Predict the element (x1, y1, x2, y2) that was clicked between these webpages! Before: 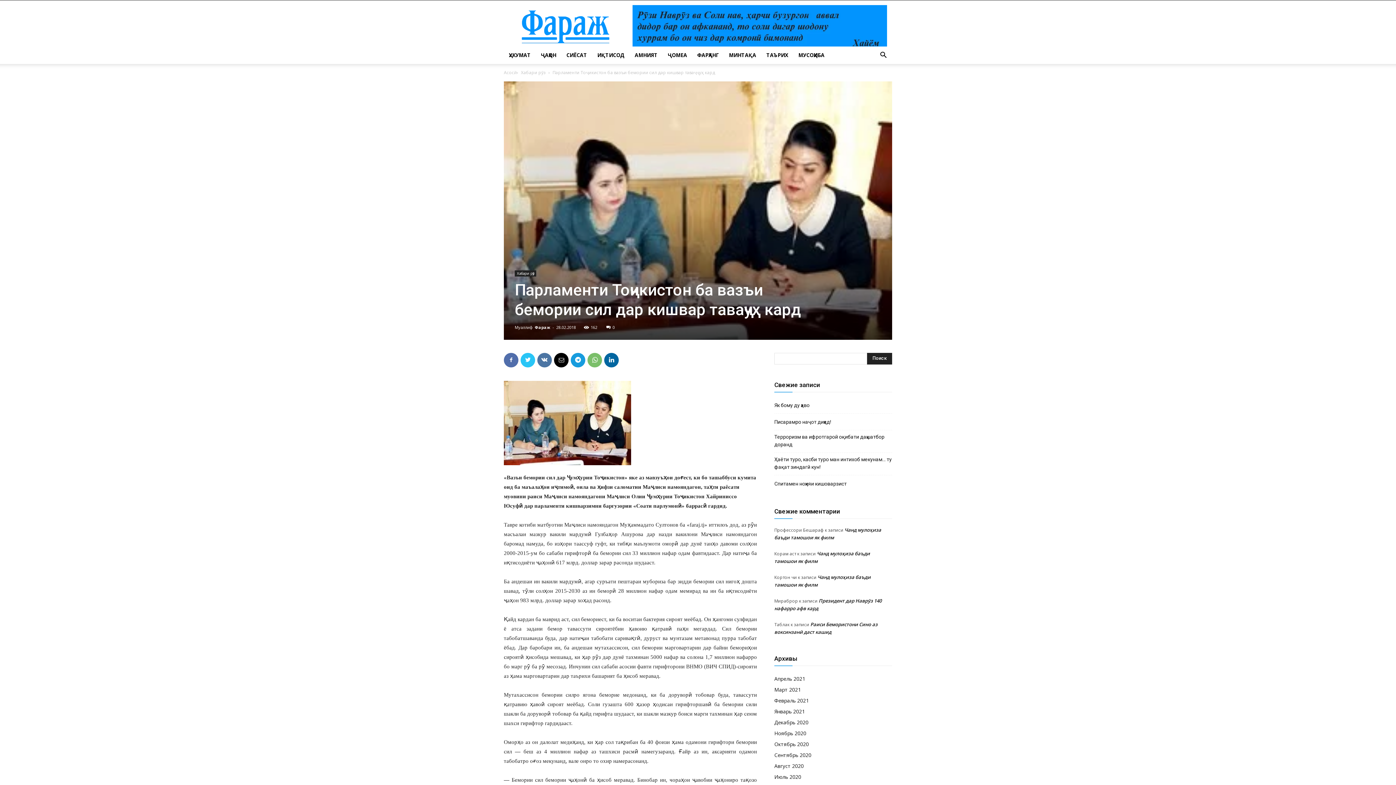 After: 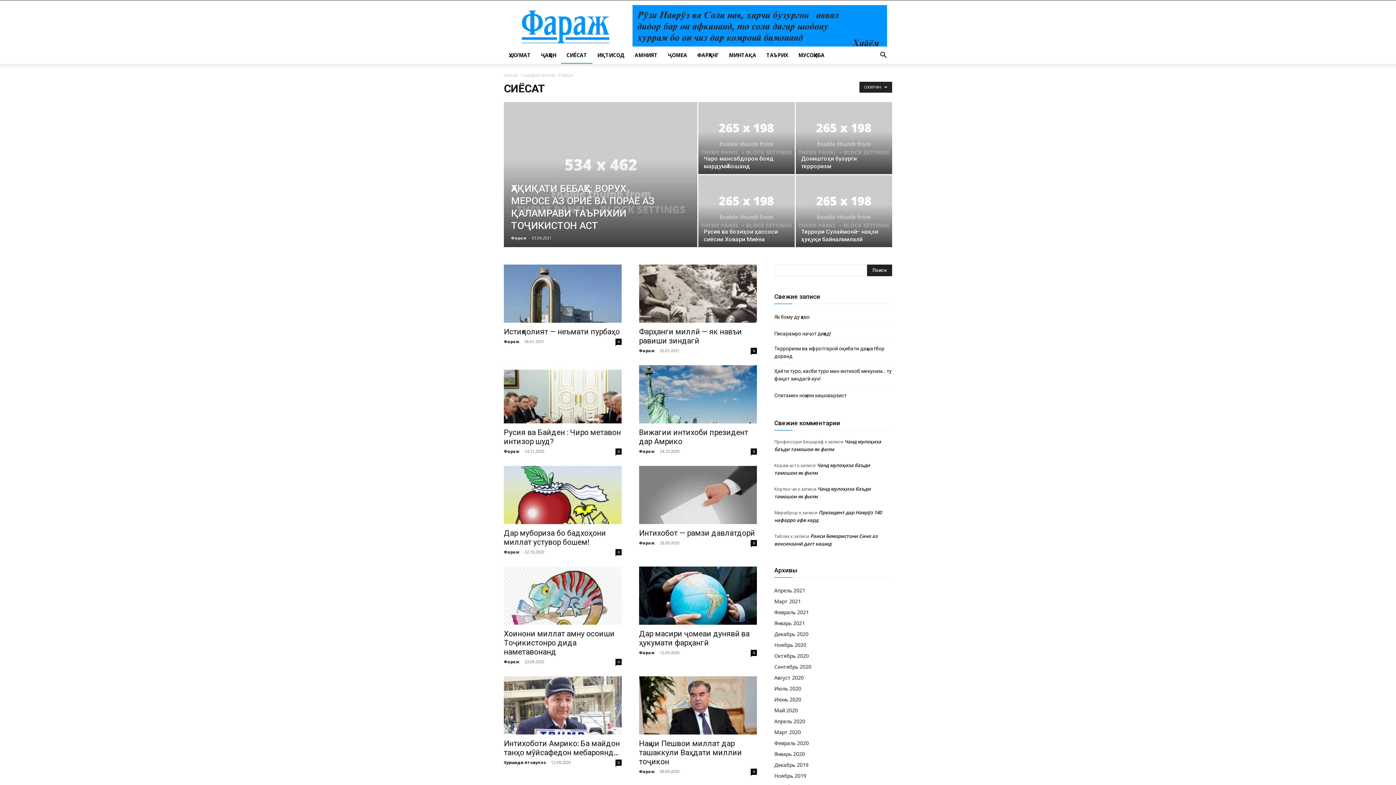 Action: bbox: (561, 46, 592, 64) label: СИЁСАТ